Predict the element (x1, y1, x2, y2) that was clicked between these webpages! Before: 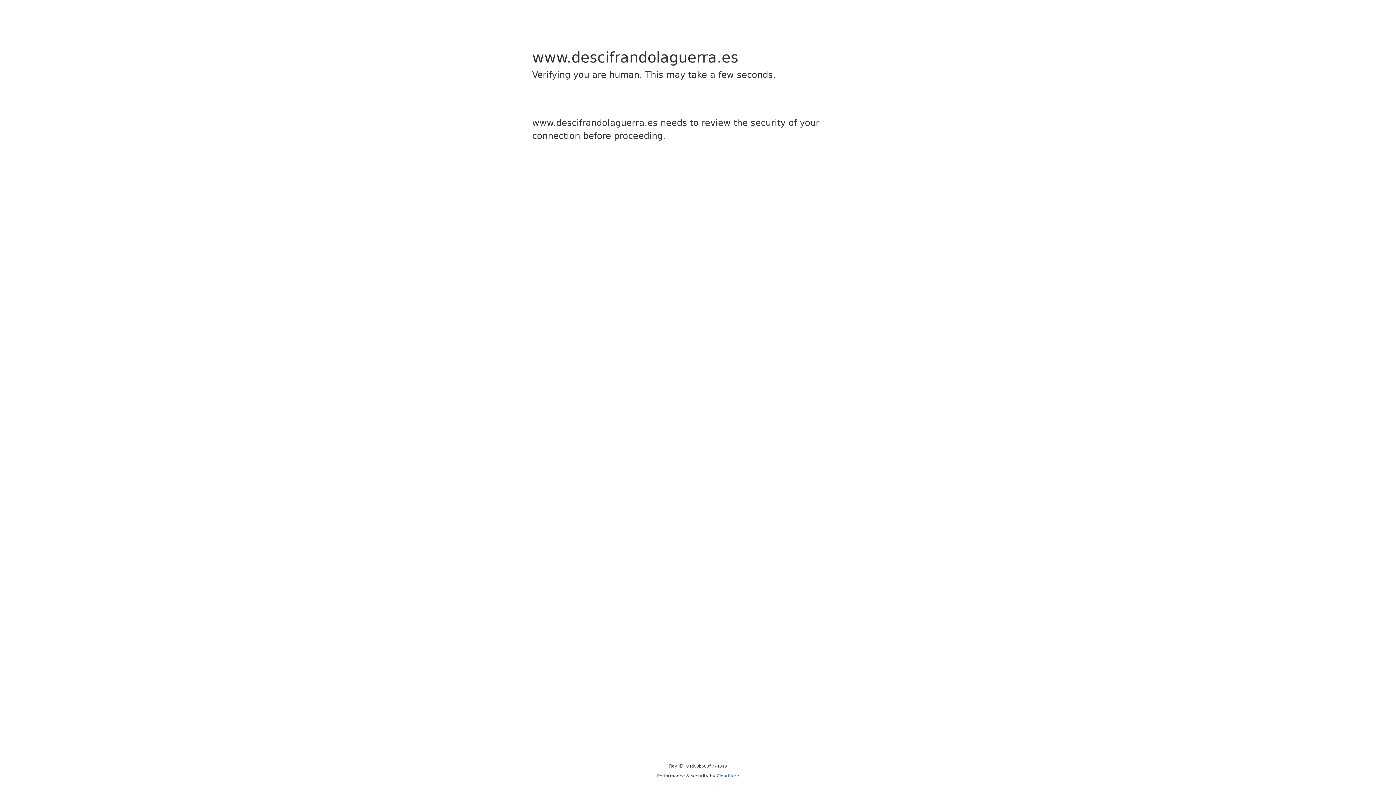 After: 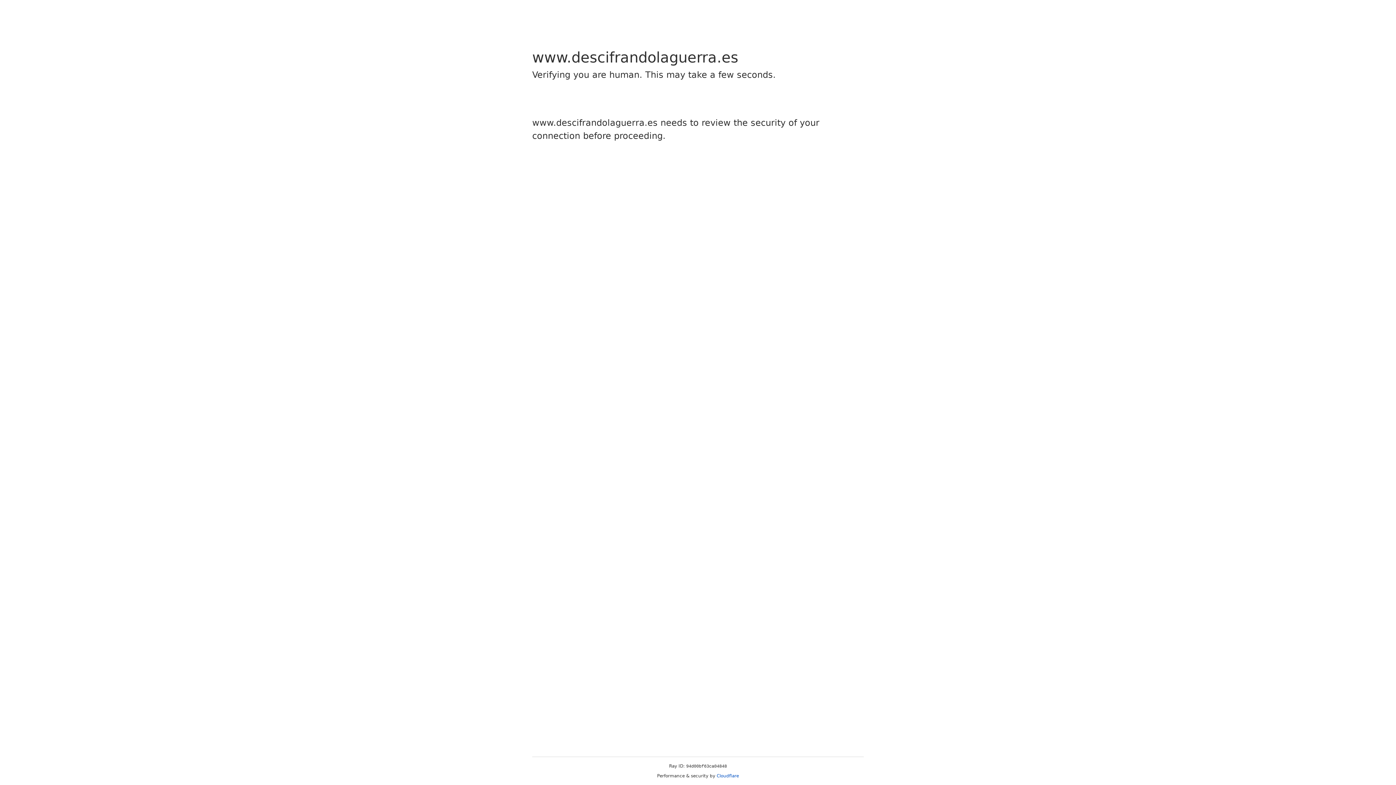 Action: bbox: (716, 773, 739, 778) label: Cloudflare